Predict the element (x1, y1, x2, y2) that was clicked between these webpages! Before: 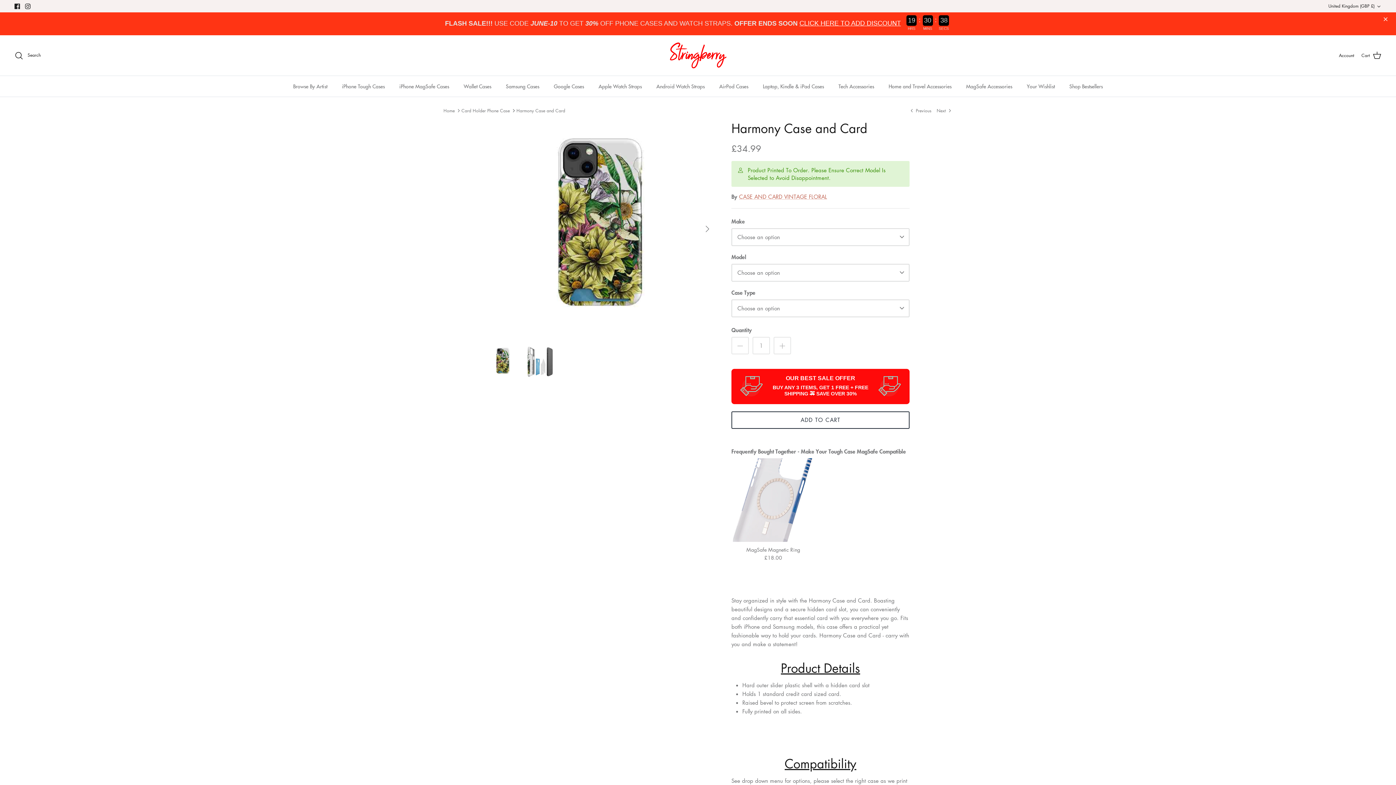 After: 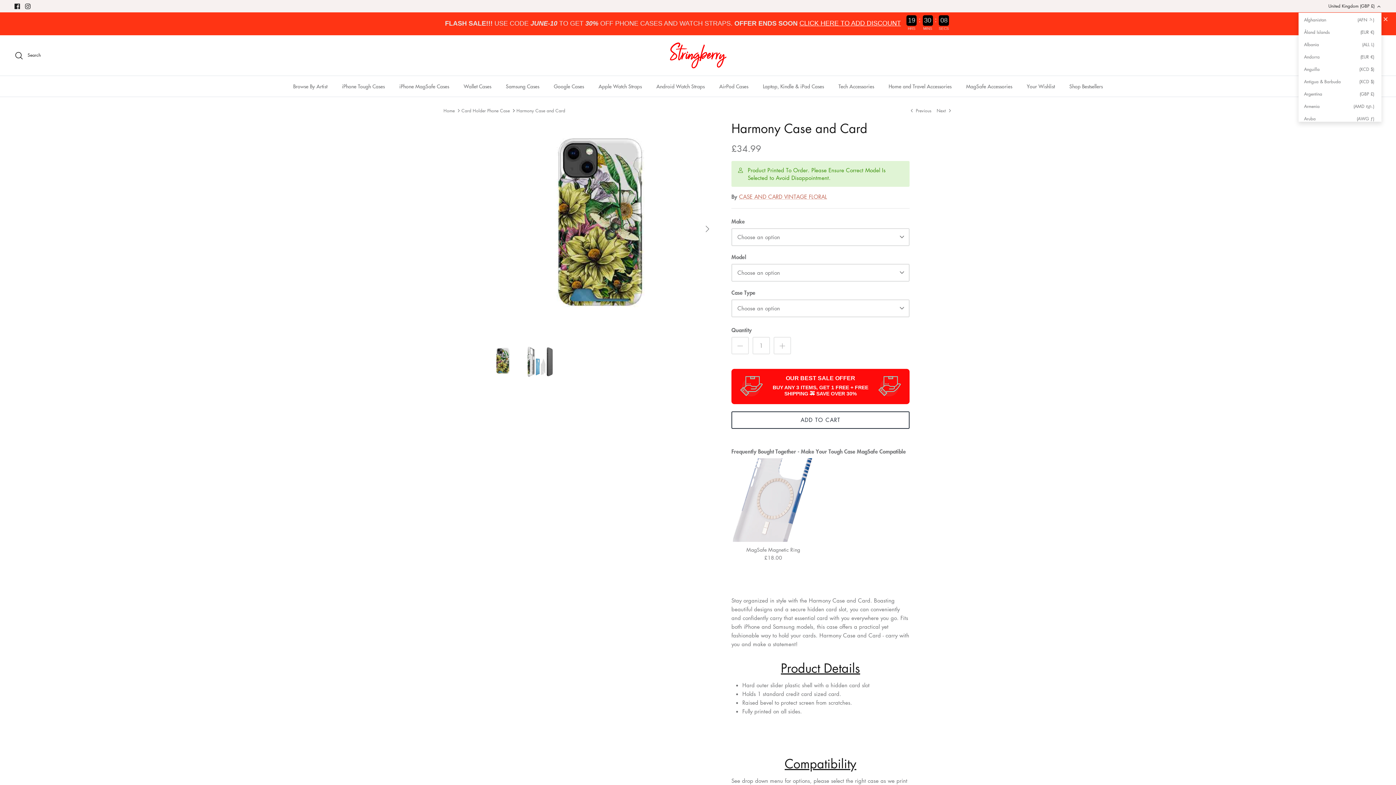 Action: label: United Kingdom (GBP £) bbox: (1328, 0, 1381, 12)